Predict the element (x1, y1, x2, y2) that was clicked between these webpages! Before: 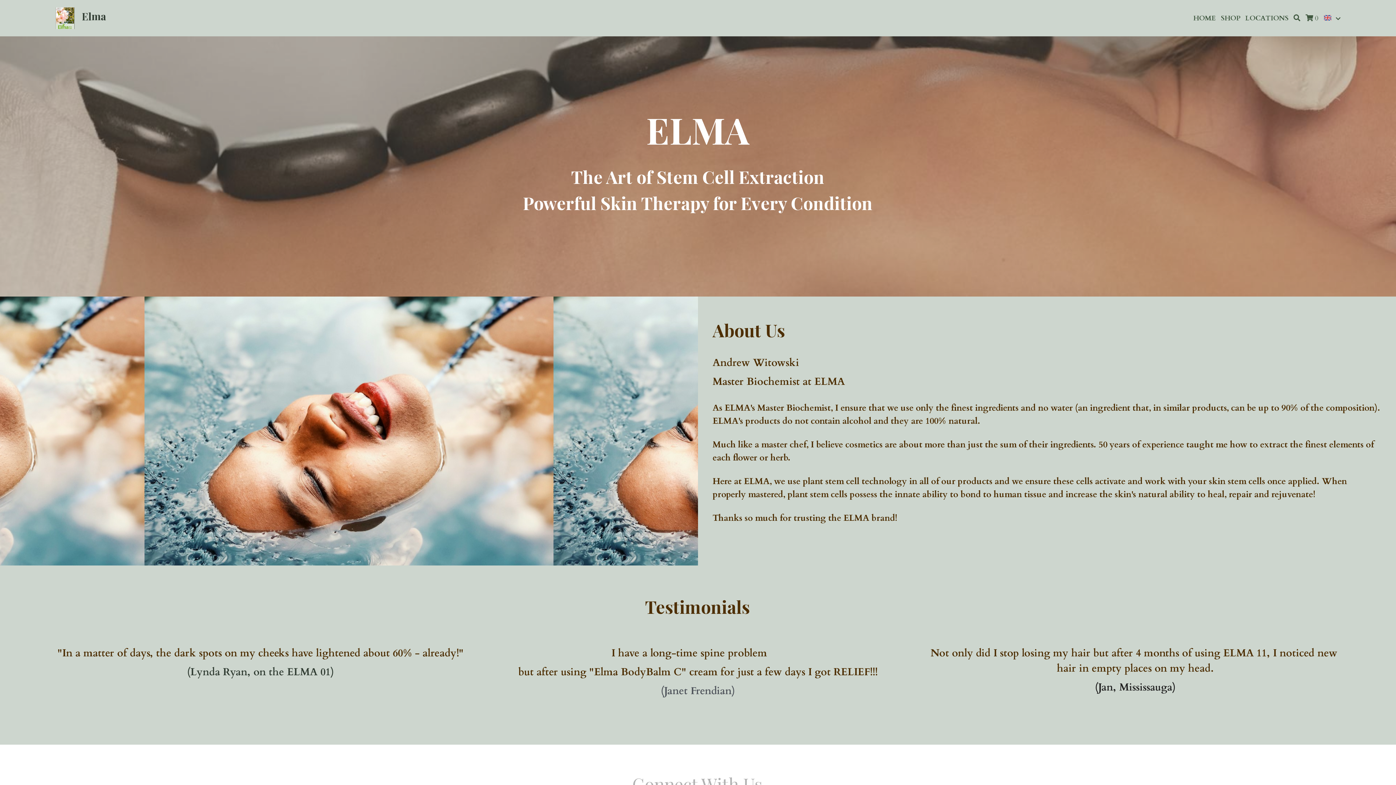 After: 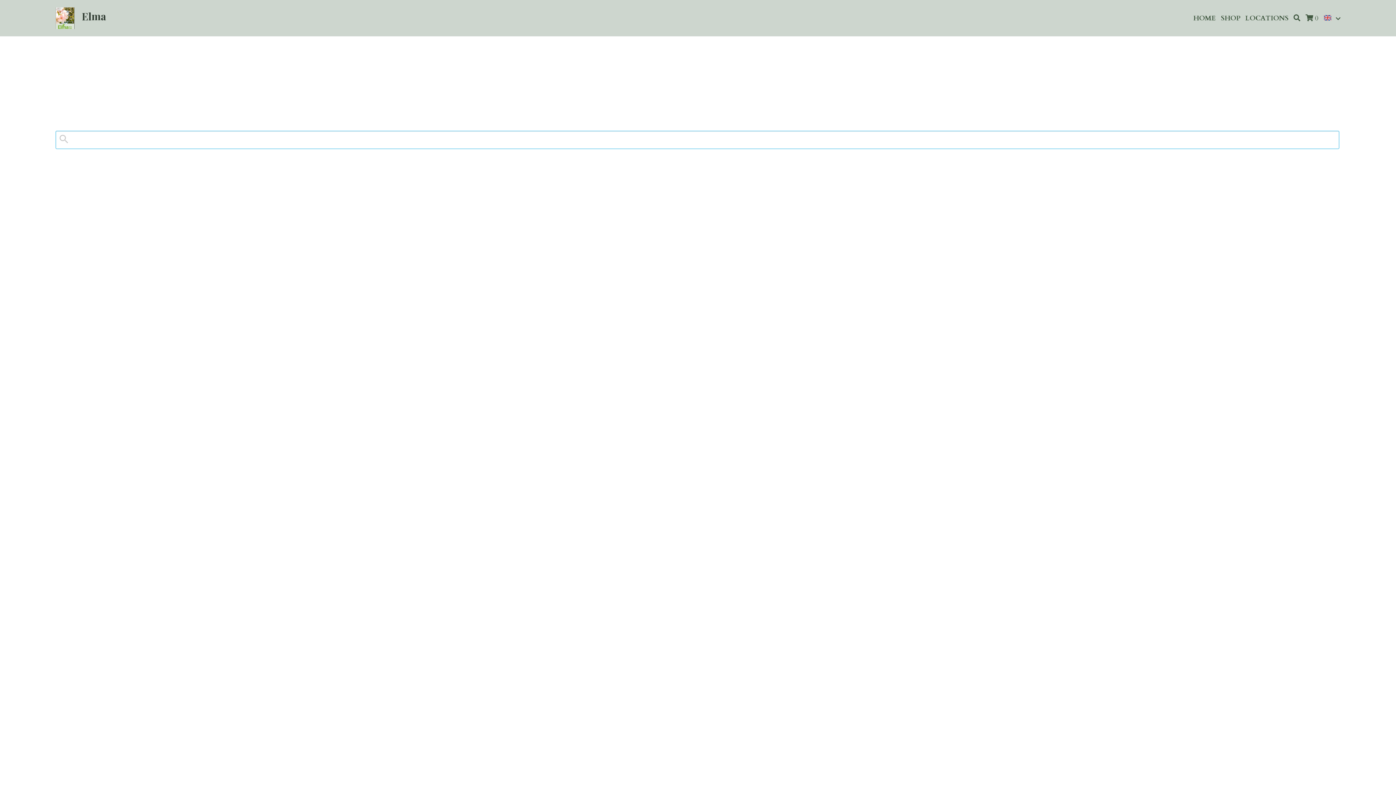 Action: bbox: (1293, 14, 1300, 21) label: Search